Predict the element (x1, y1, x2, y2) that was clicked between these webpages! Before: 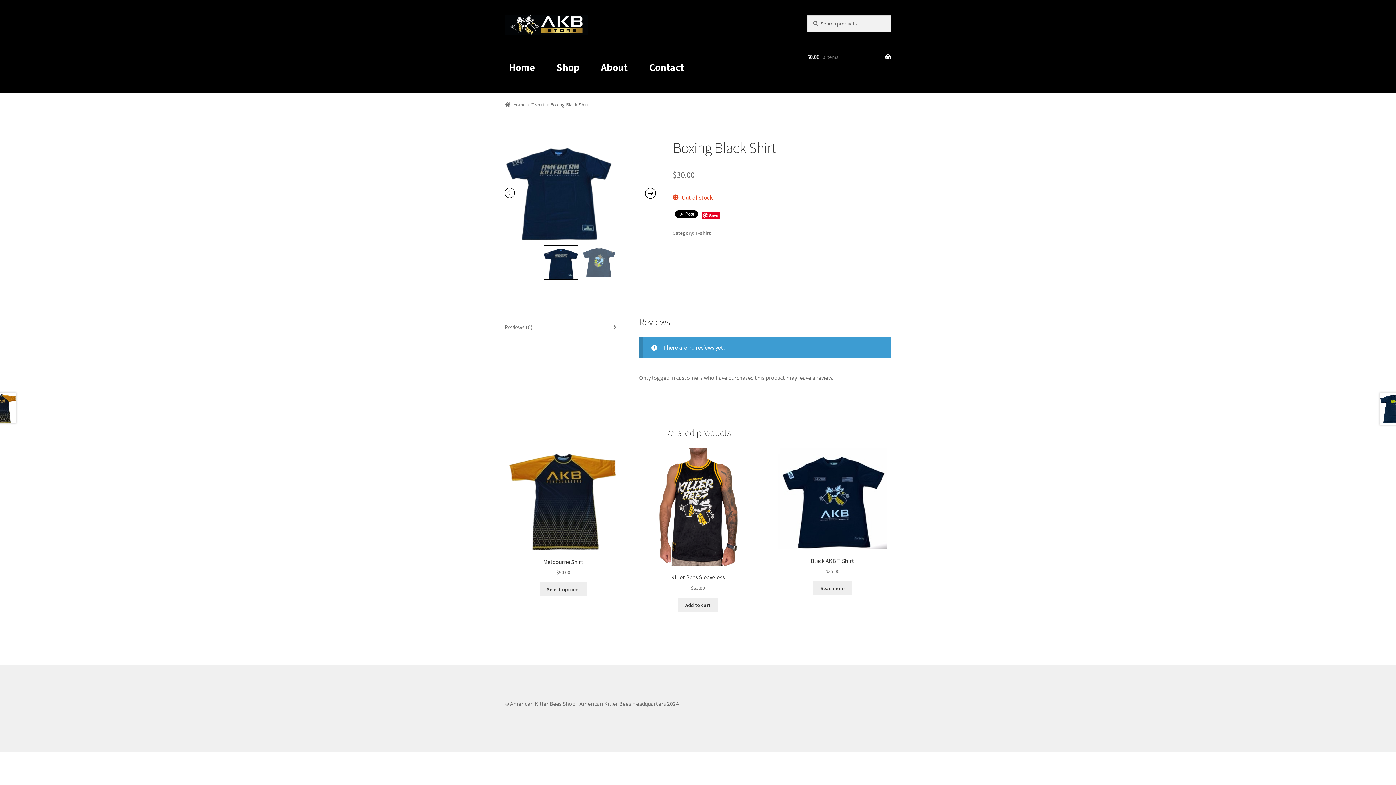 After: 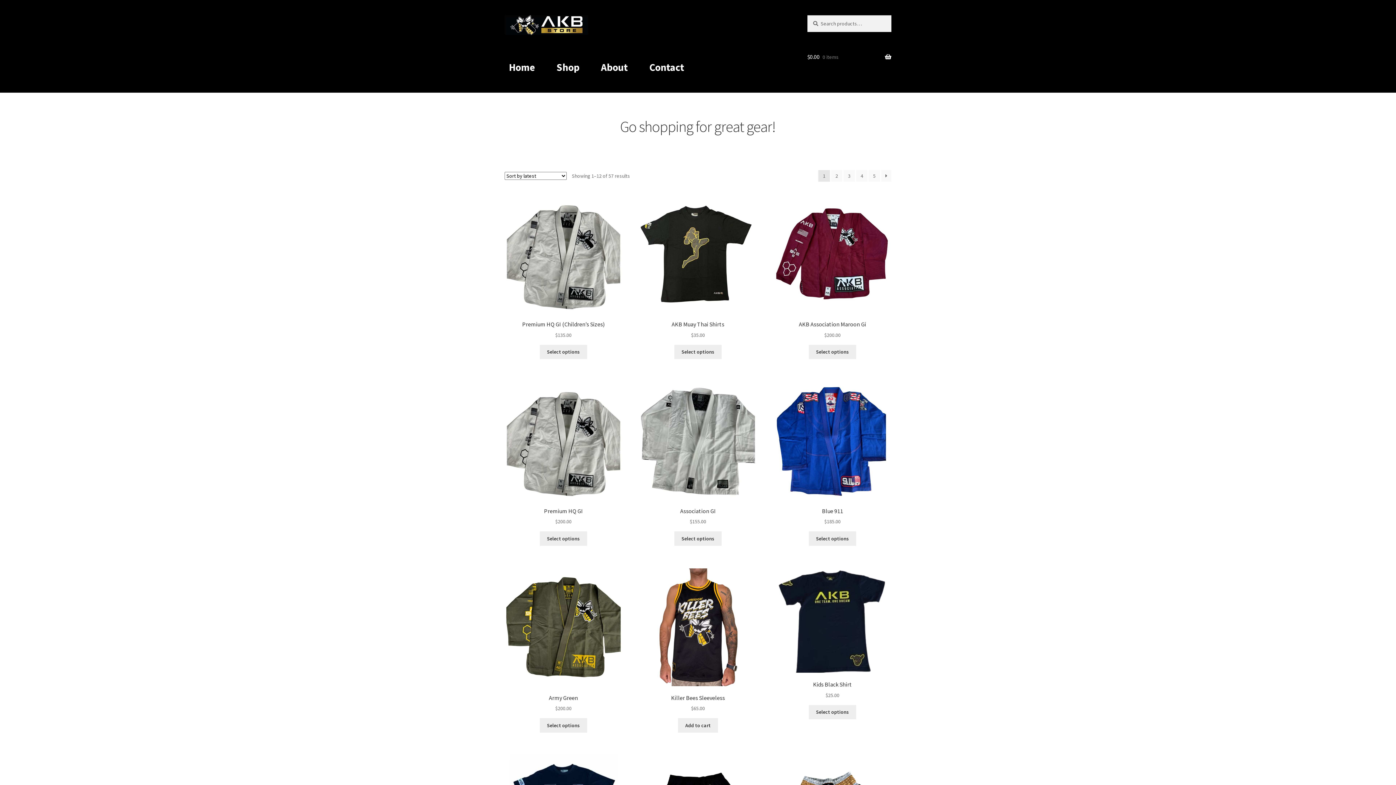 Action: label: Home bbox: (498, 42, 545, 92)